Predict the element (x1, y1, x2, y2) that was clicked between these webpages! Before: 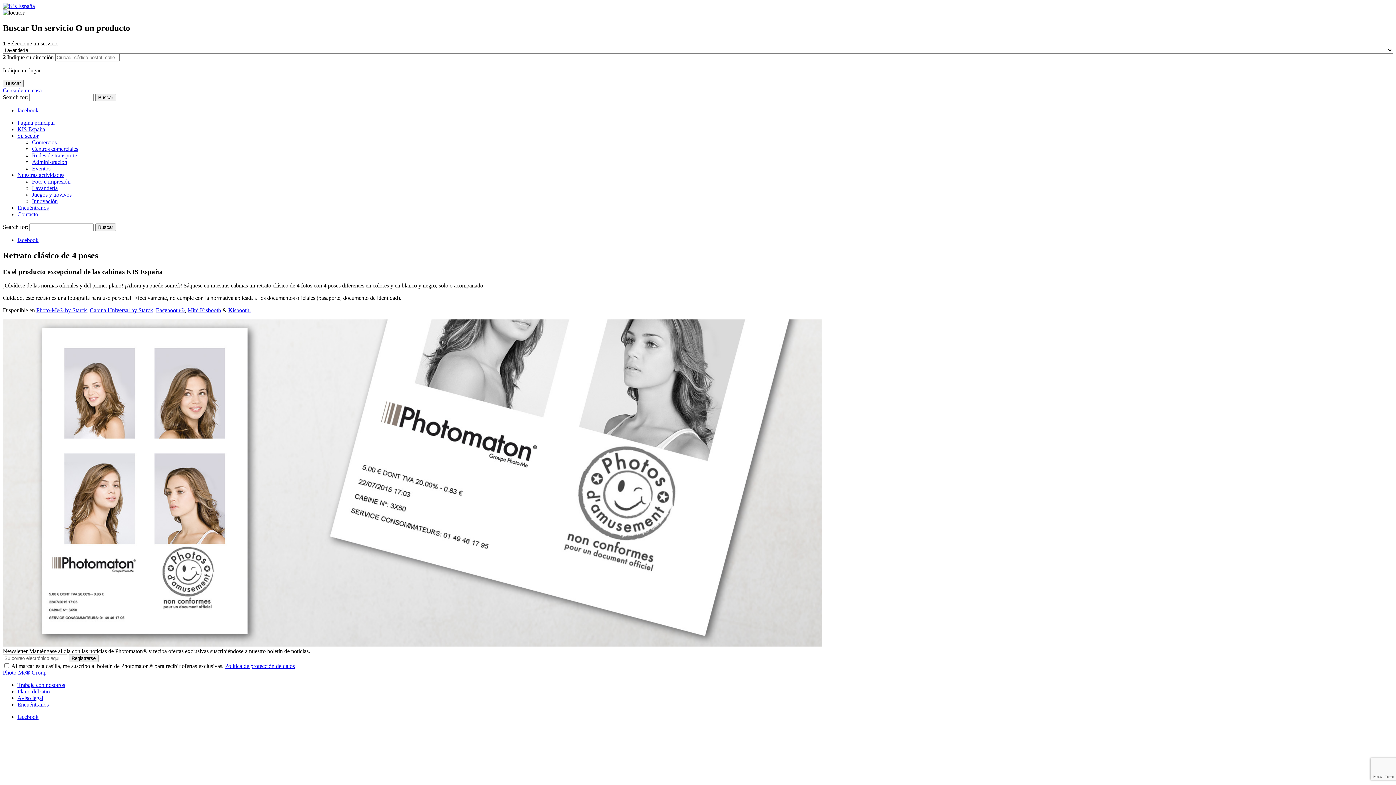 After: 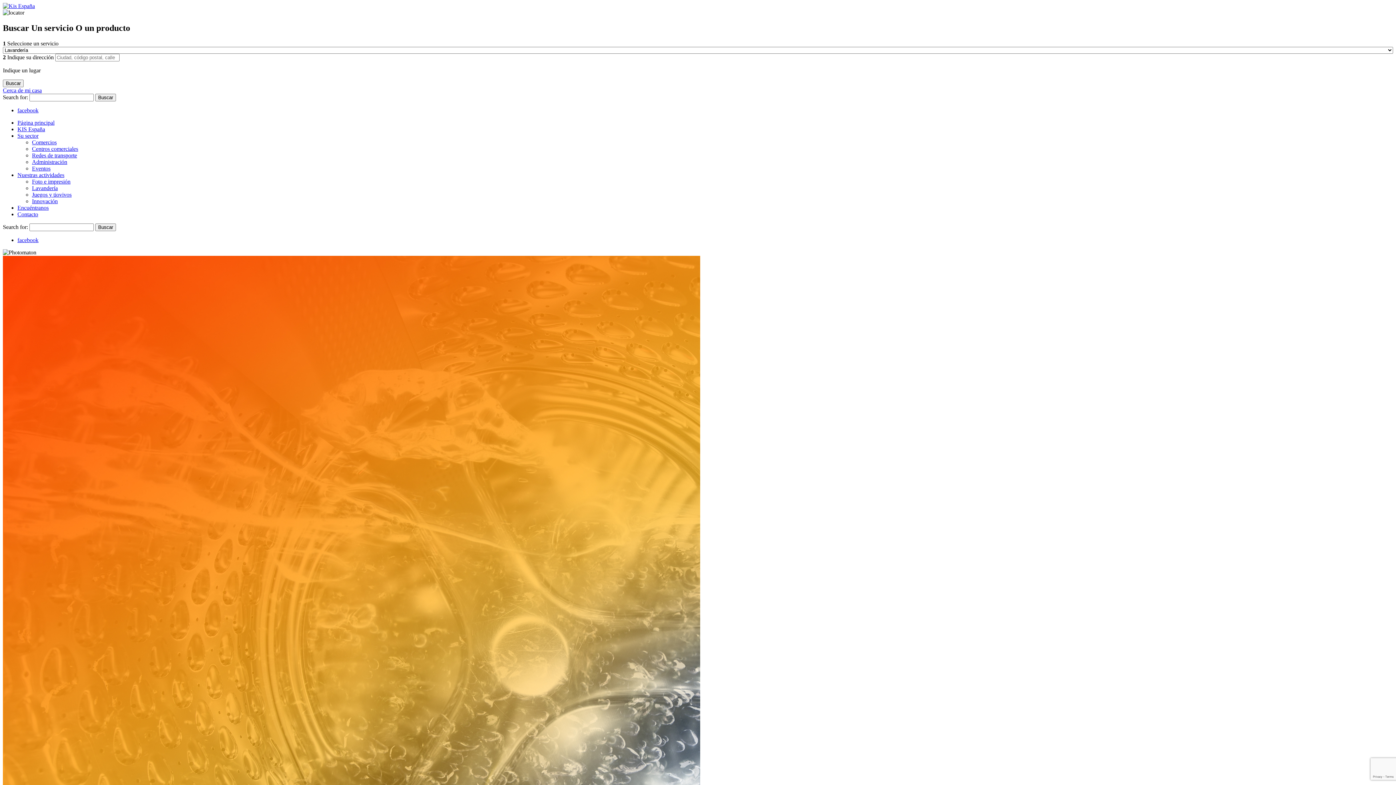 Action: bbox: (32, 185, 57, 191) label: Lavandería